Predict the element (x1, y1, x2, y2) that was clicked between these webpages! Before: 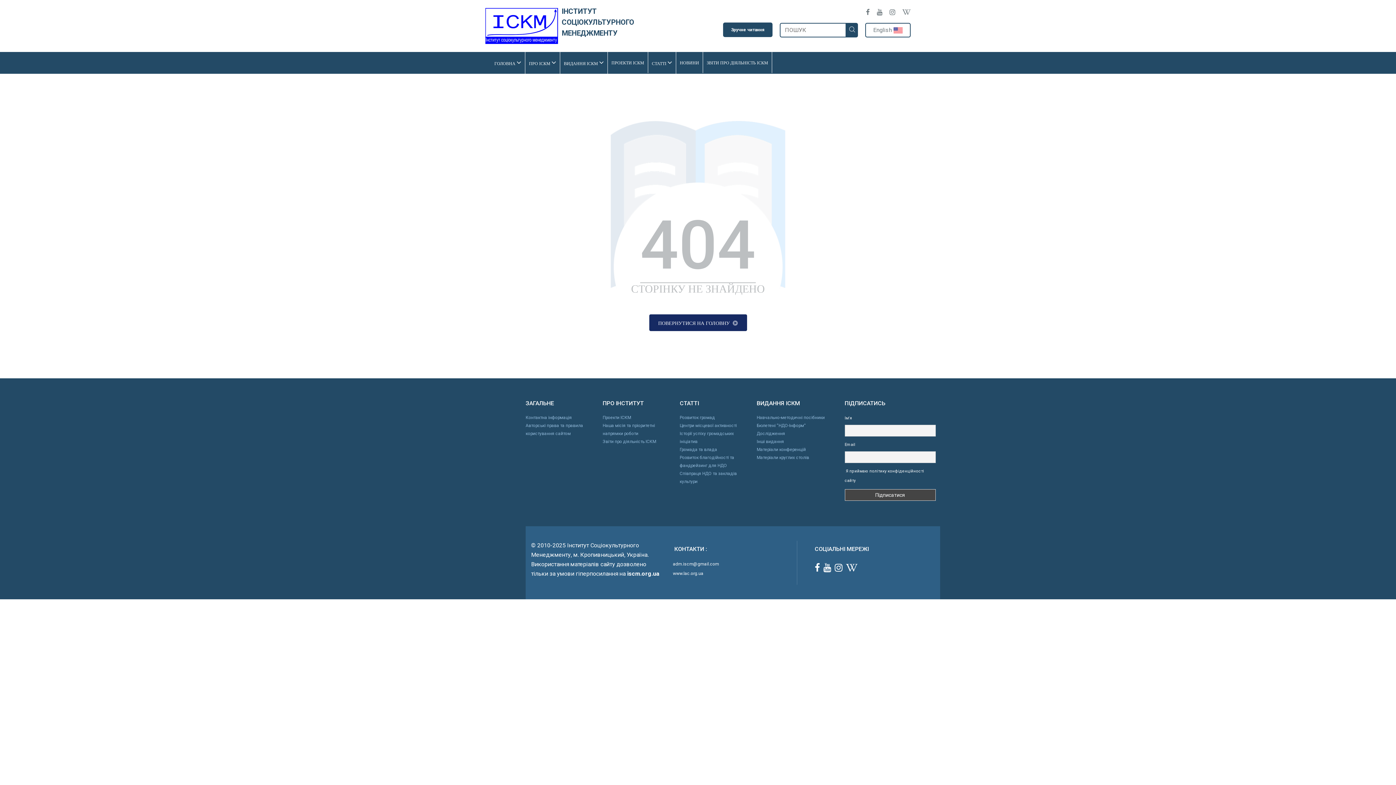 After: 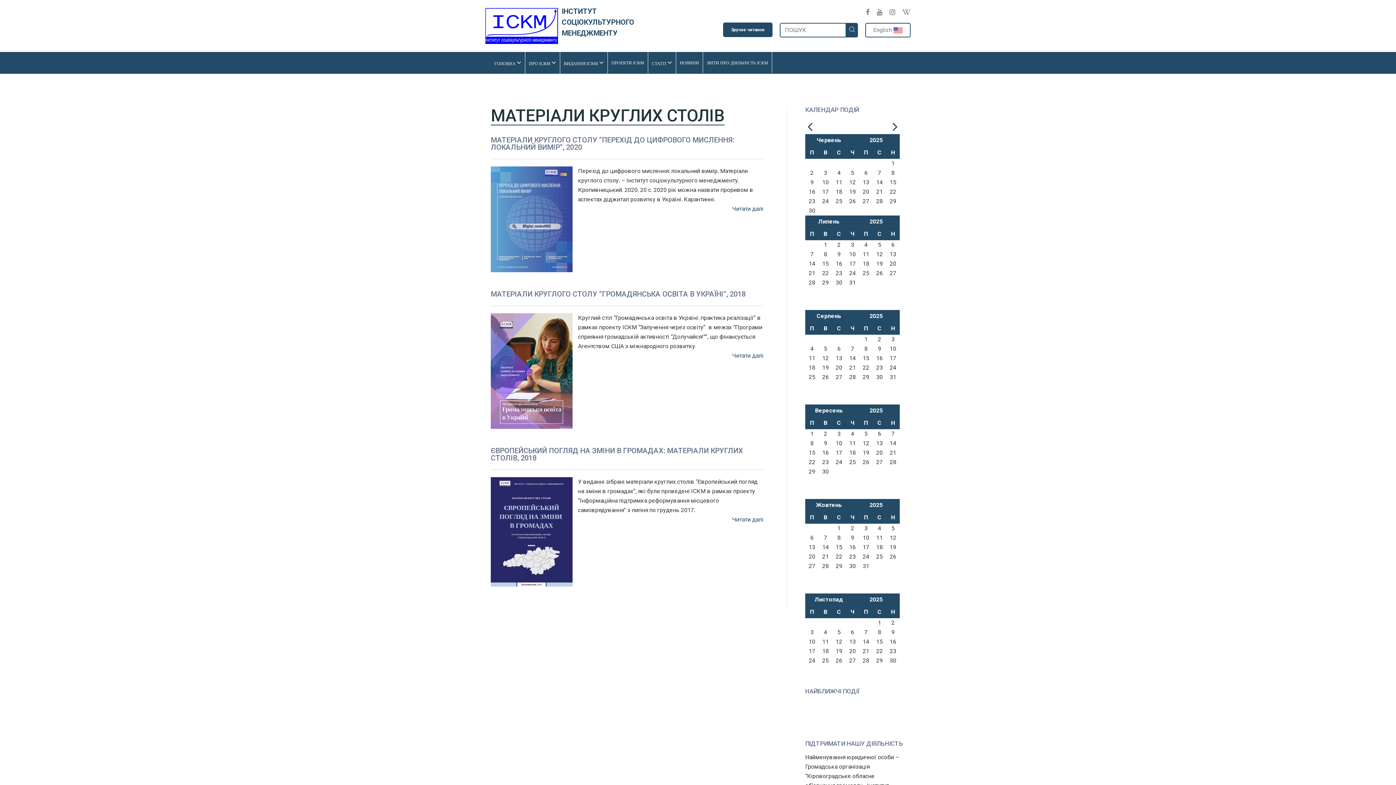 Action: label: Матеріали круглих столів bbox: (756, 455, 809, 460)